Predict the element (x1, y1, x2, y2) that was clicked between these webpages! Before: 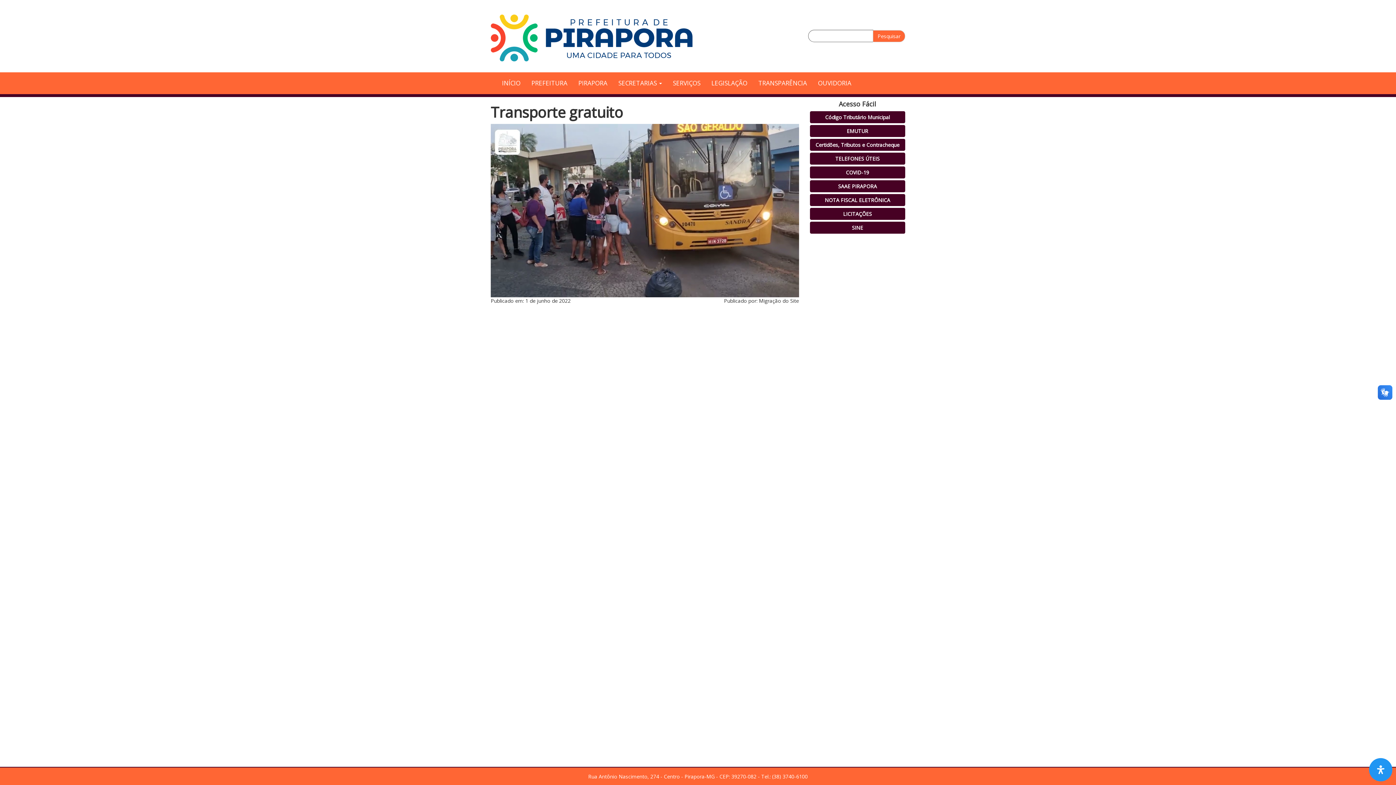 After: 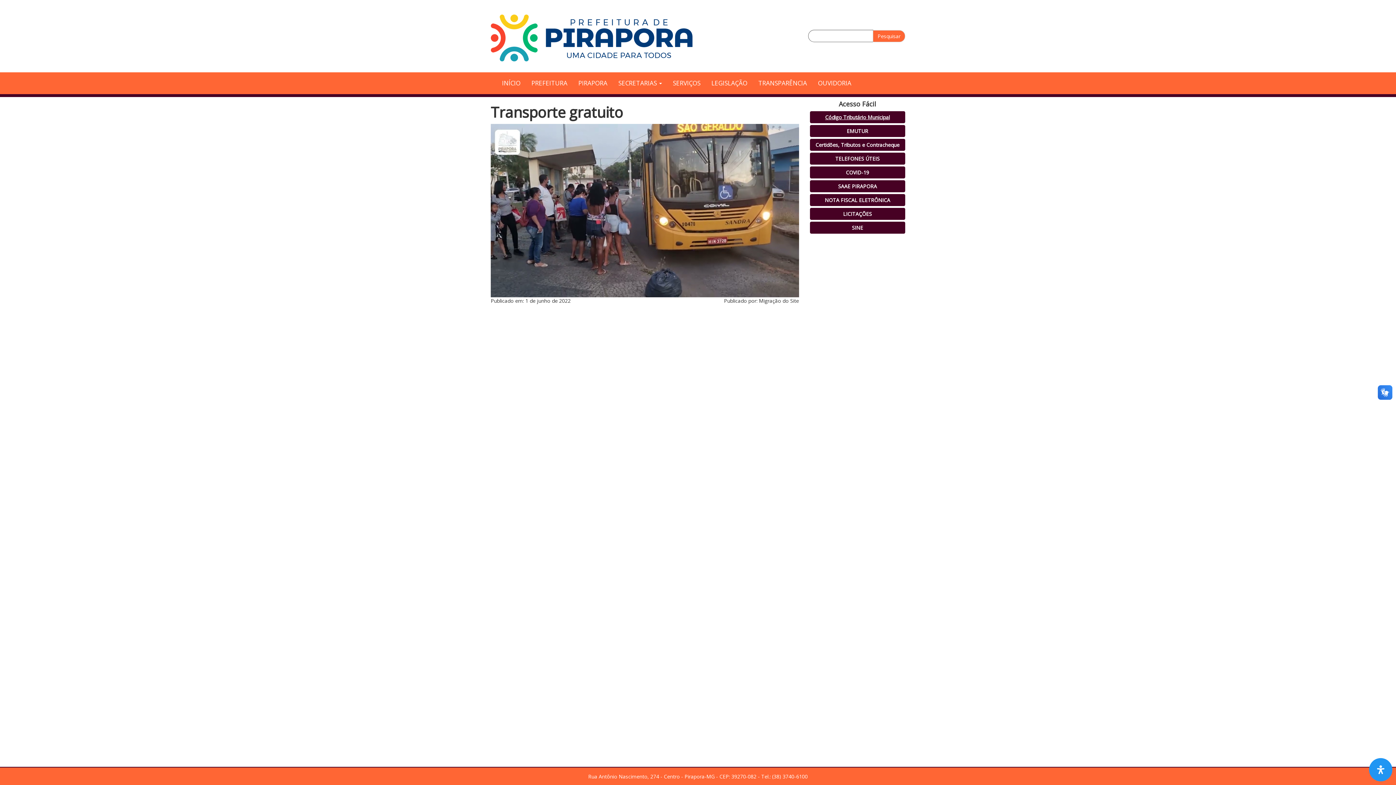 Action: label: Código Tributário Municipal bbox: (825, 113, 890, 120)